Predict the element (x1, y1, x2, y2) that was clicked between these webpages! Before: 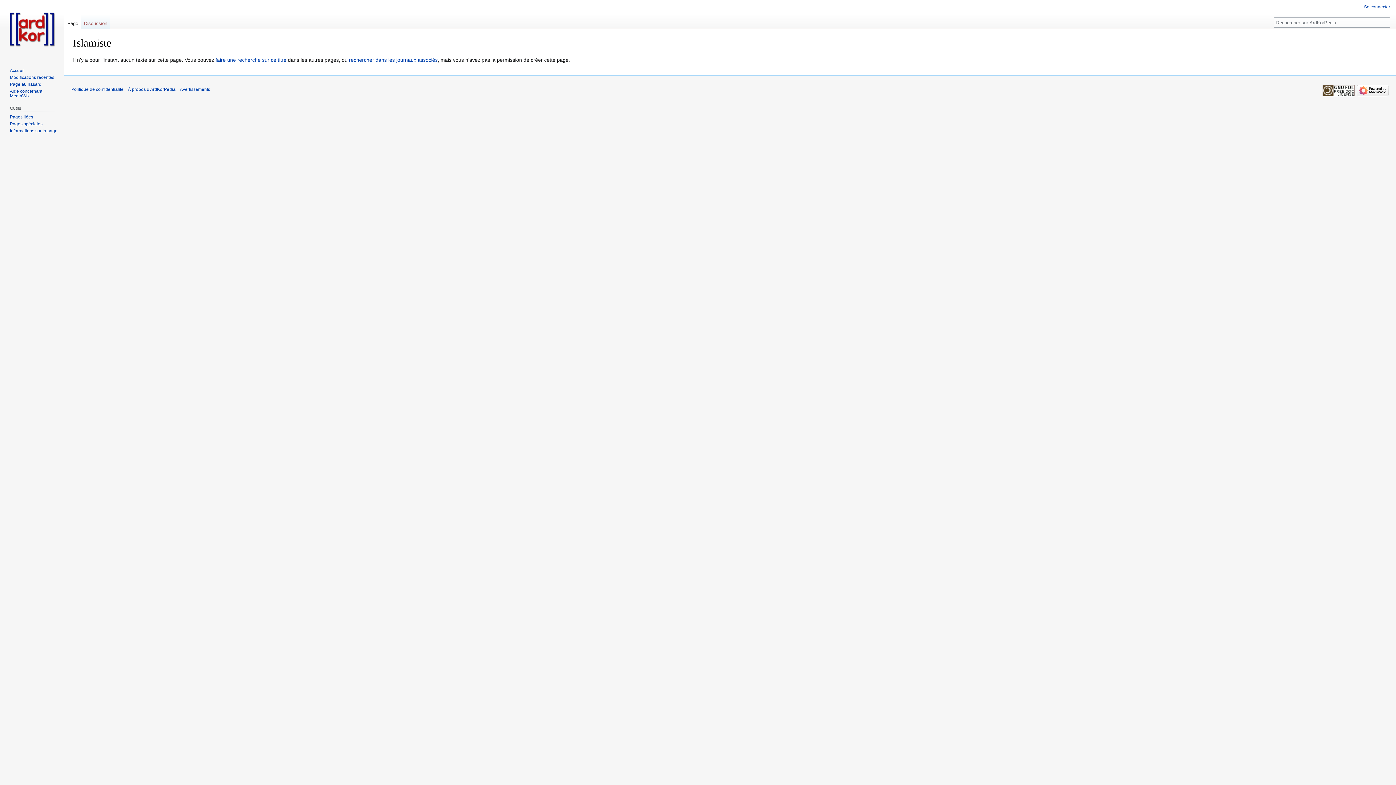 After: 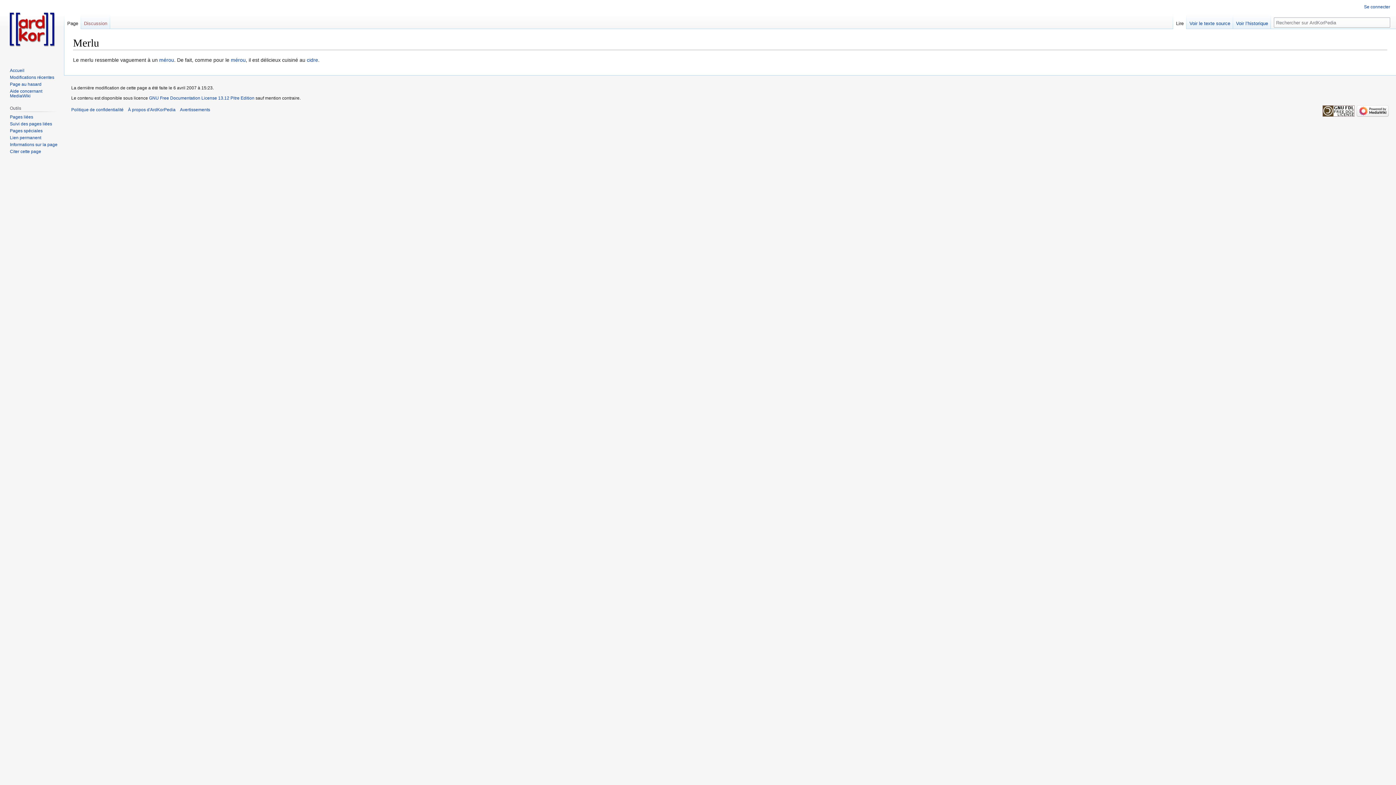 Action: bbox: (9, 81, 41, 86) label: Page au hasard